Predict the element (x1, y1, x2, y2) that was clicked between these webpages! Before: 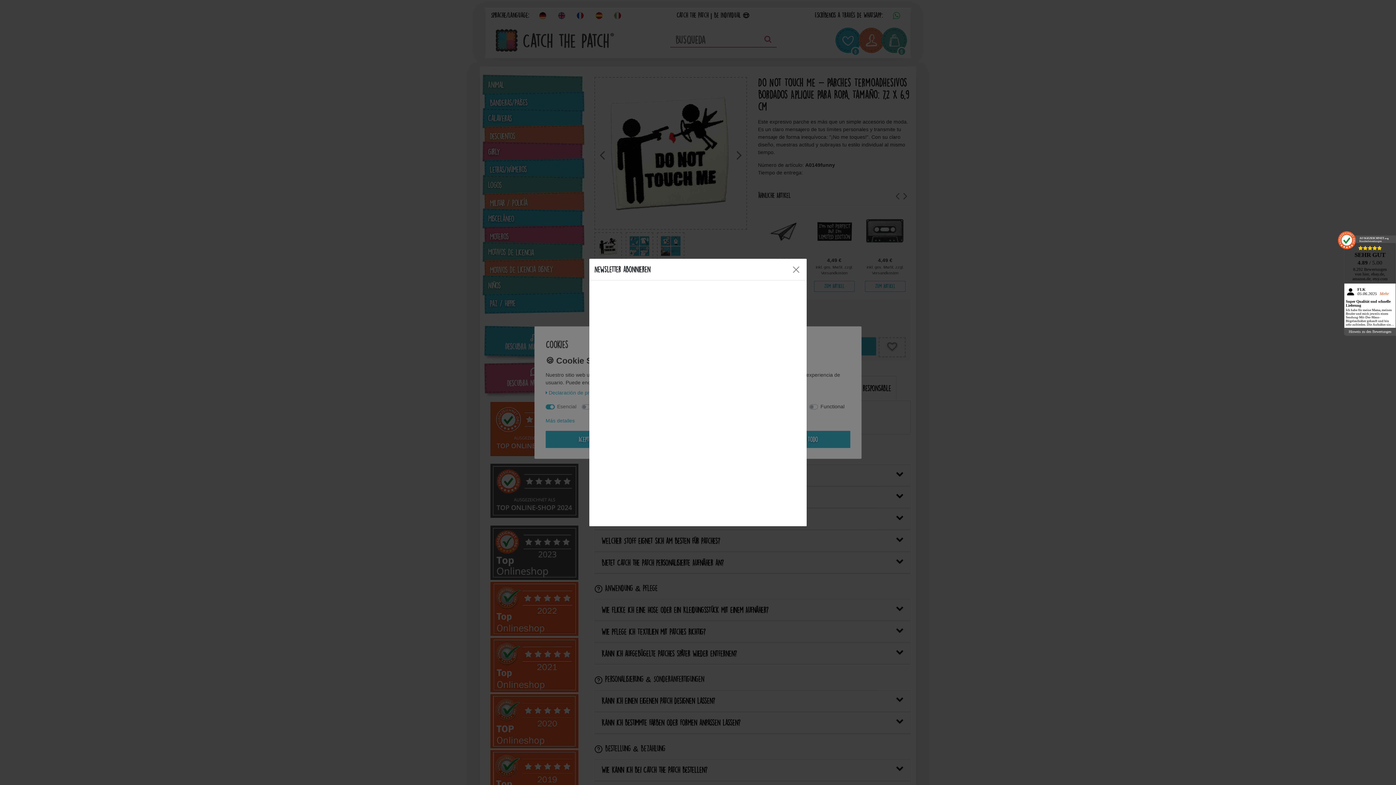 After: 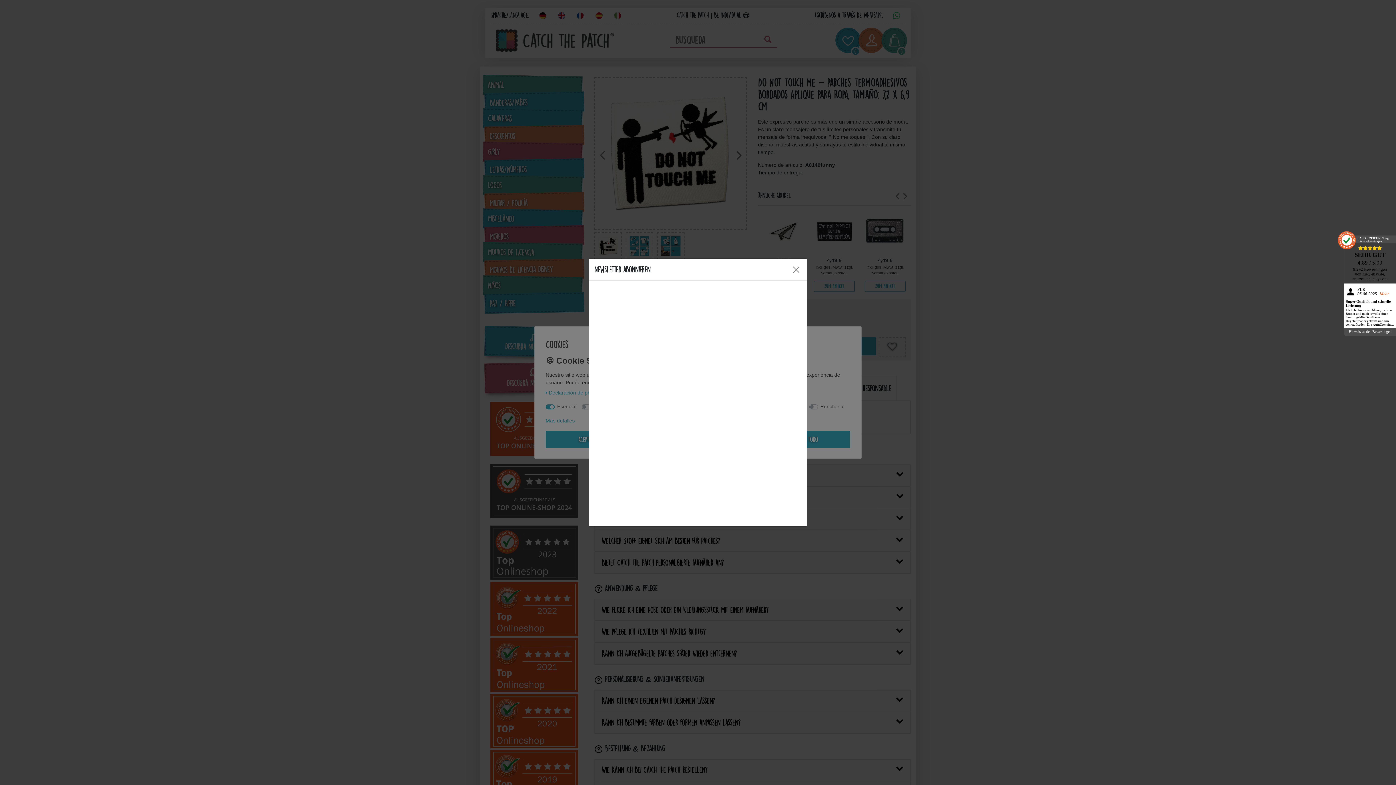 Action: label: AUSGEZEICHNET.org
Kundenbewertungen bbox: (1344, 236, 1396, 243)